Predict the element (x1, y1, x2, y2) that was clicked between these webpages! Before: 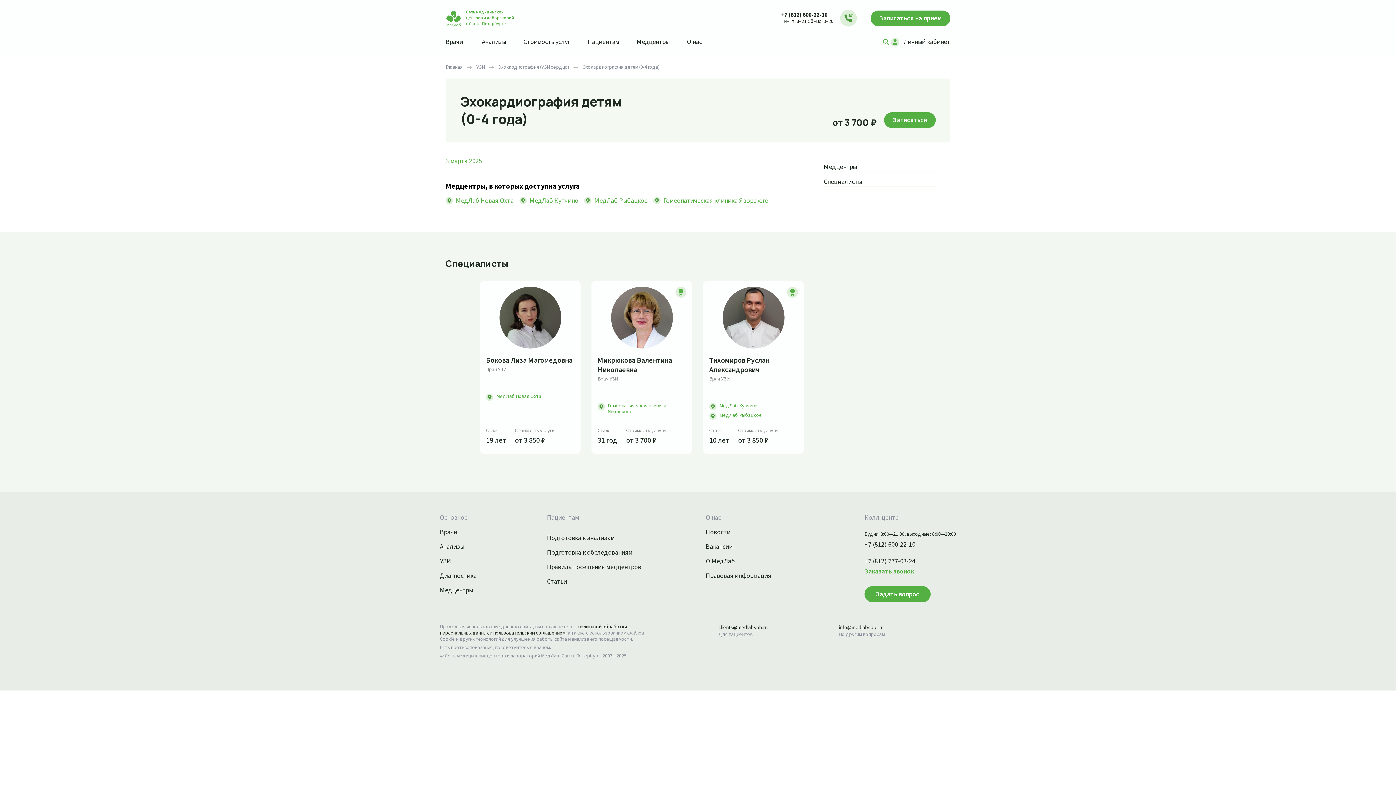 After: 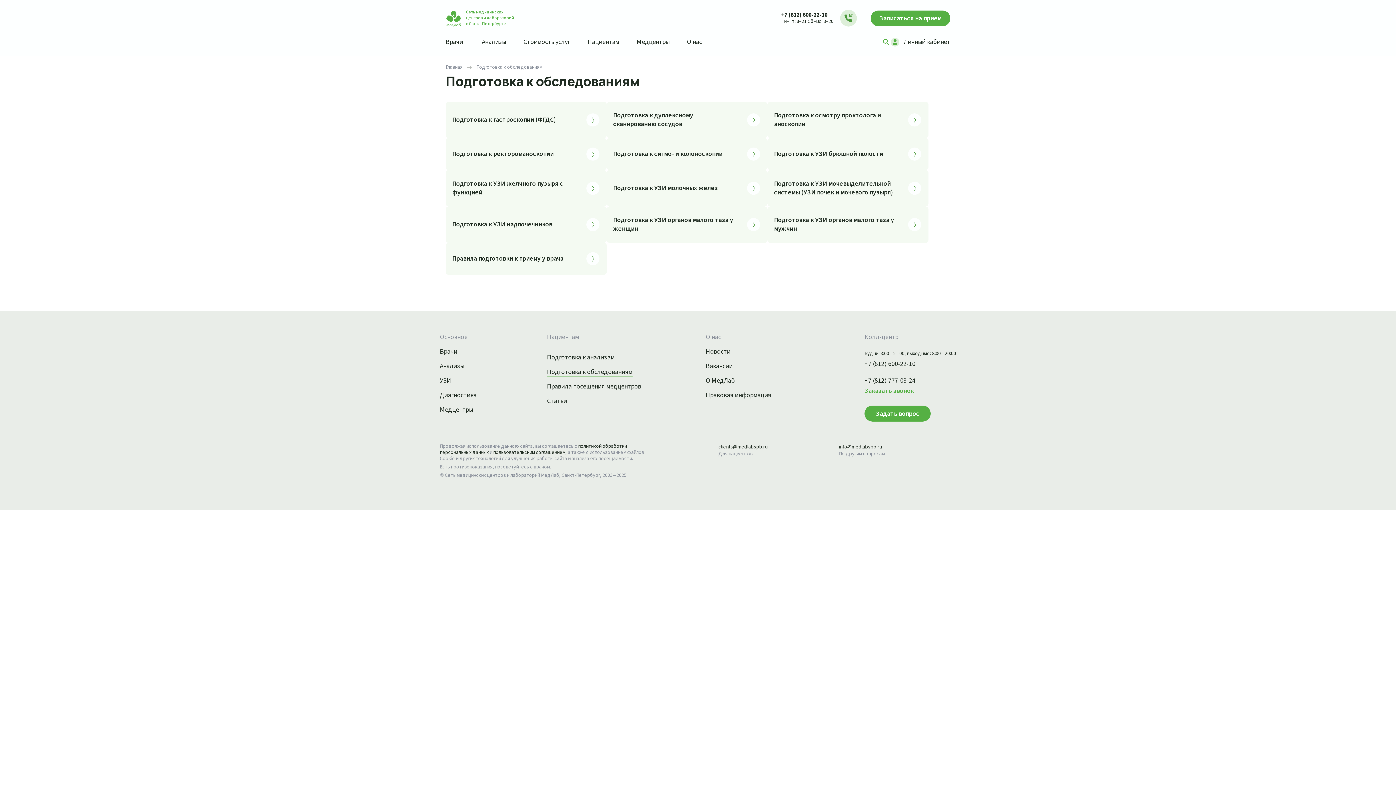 Action: bbox: (547, 548, 650, 557) label: Подготовка к обследованиям